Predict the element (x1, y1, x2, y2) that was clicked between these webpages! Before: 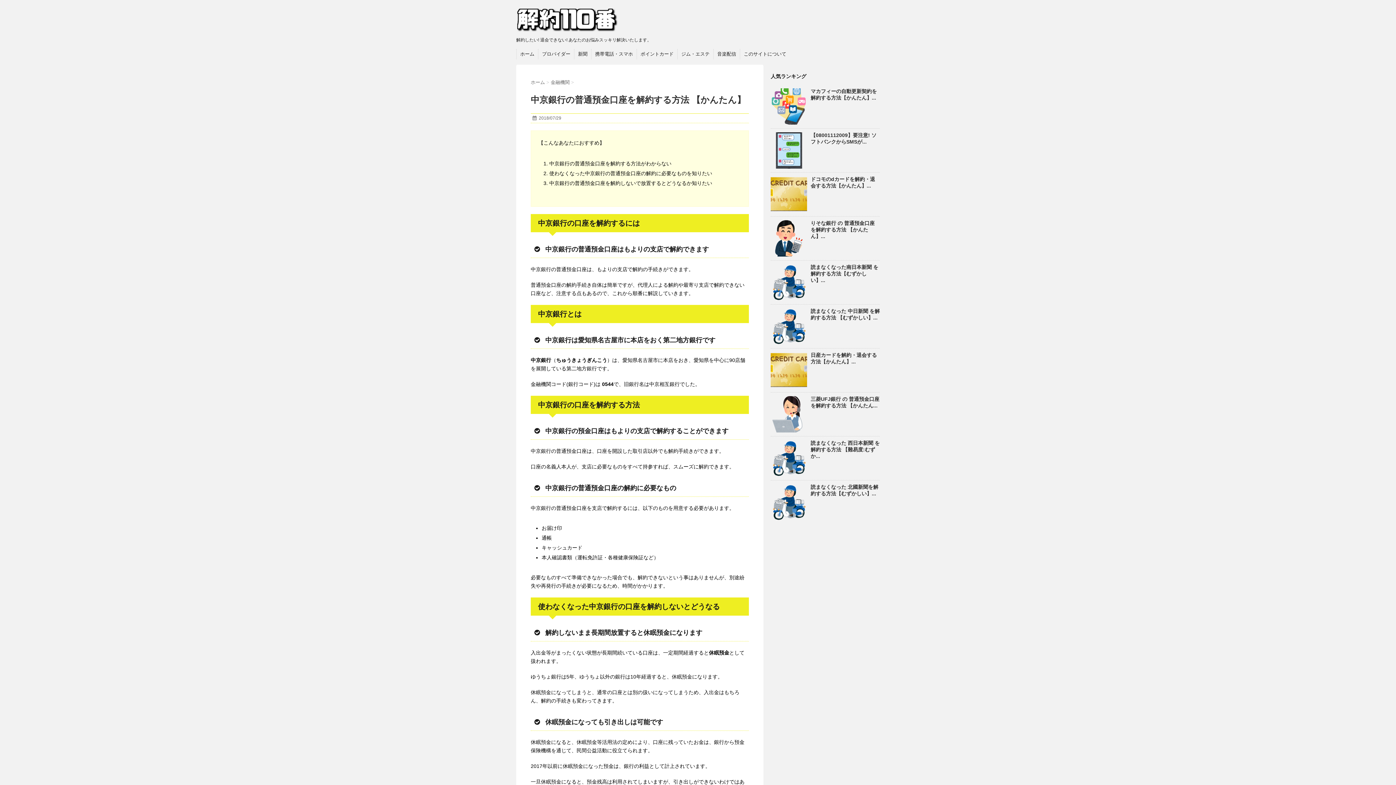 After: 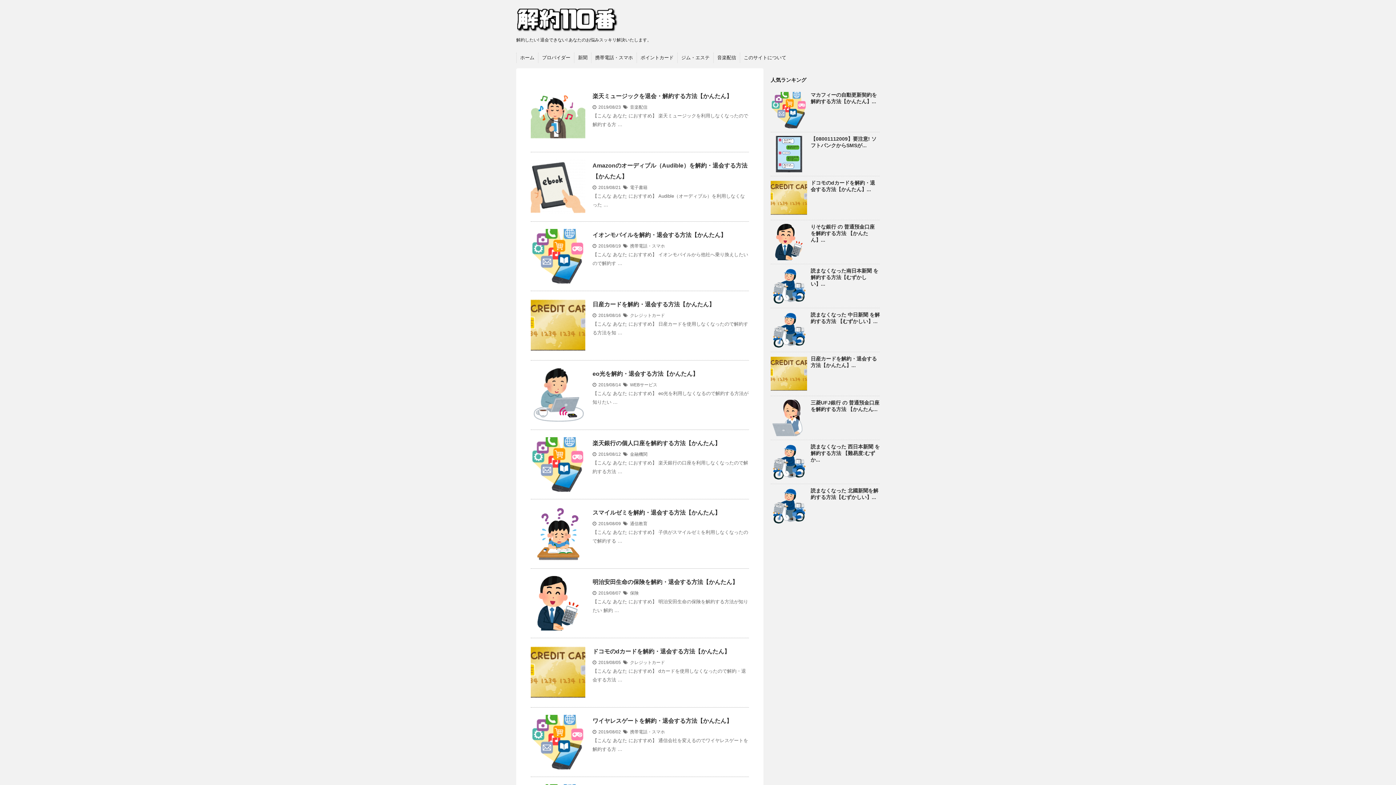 Action: bbox: (516, 7, 880, 32)